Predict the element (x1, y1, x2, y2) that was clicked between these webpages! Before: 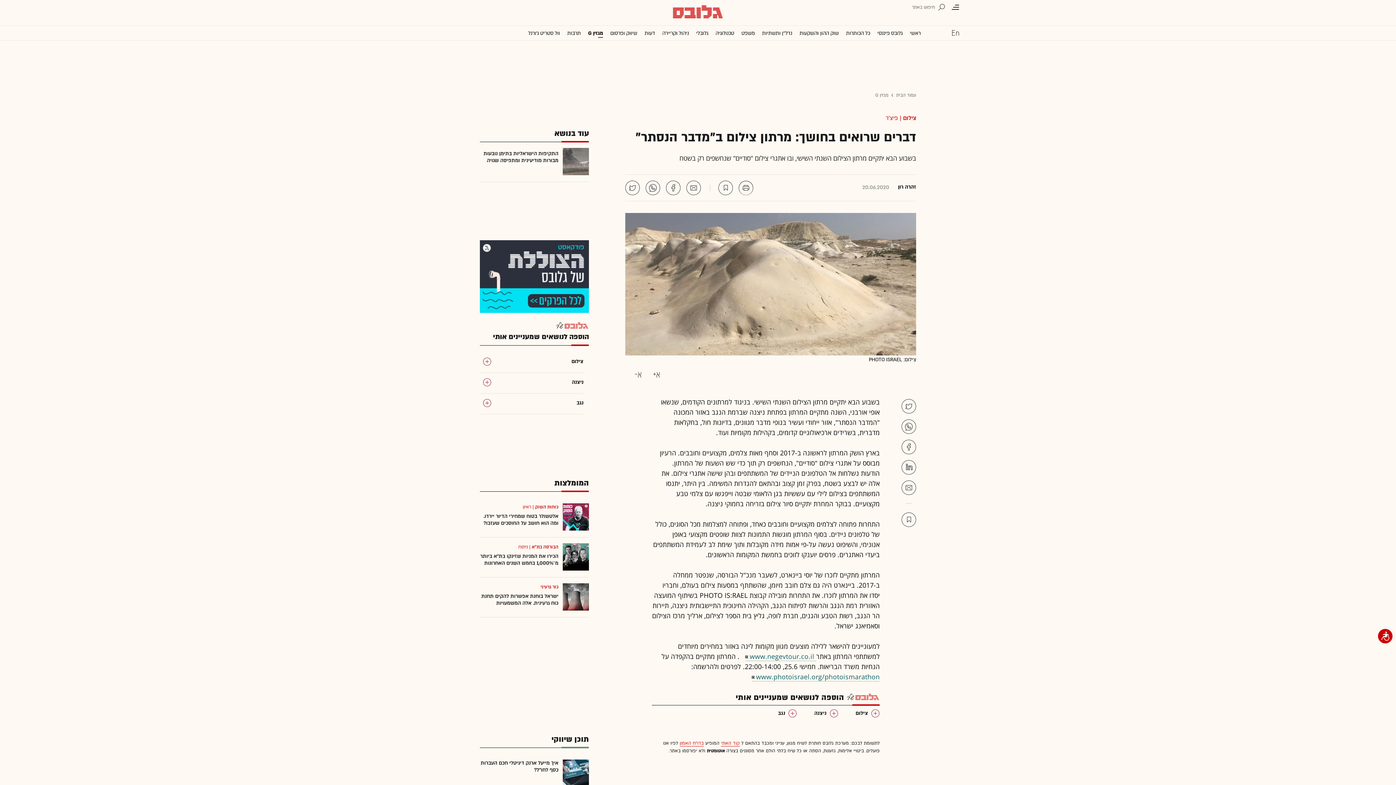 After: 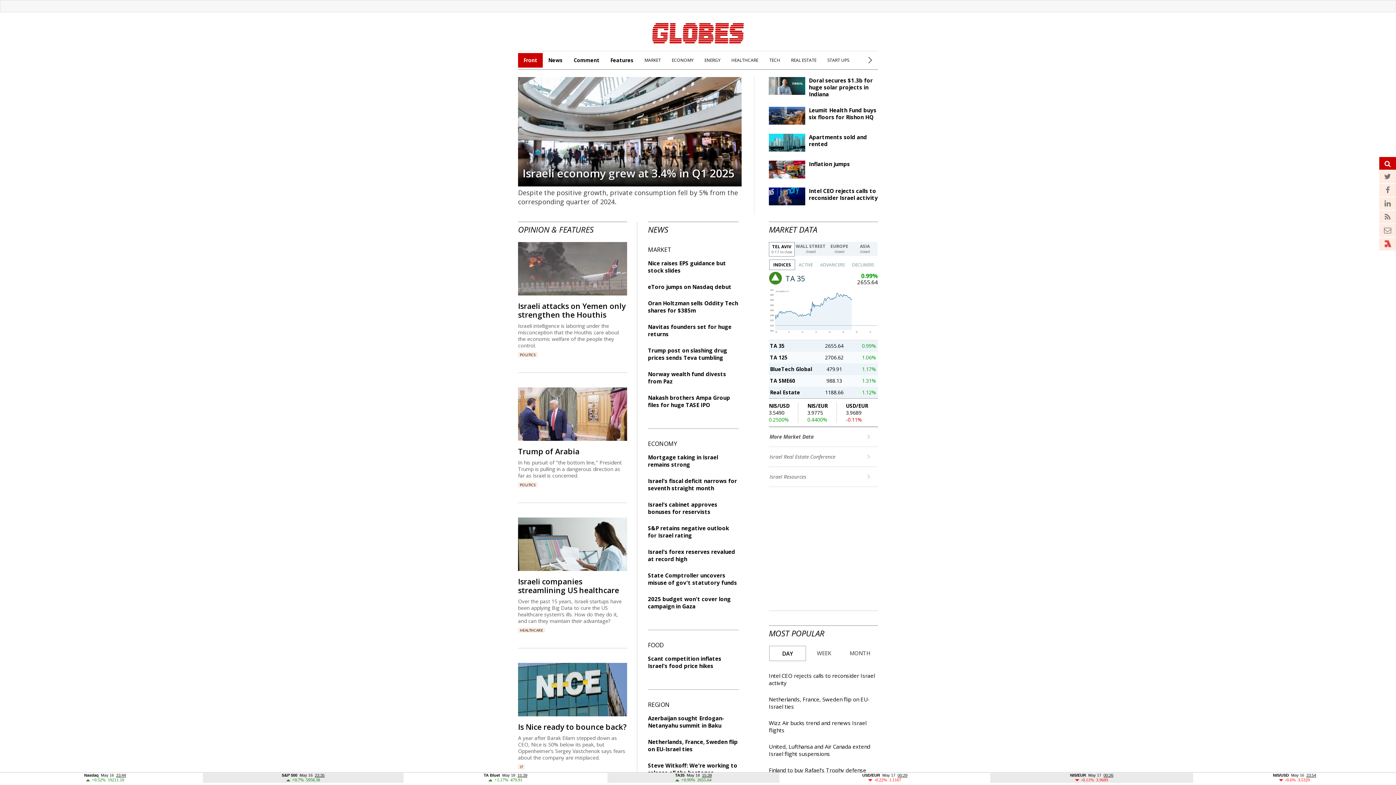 Action: bbox: (951, 28, 960, 37)